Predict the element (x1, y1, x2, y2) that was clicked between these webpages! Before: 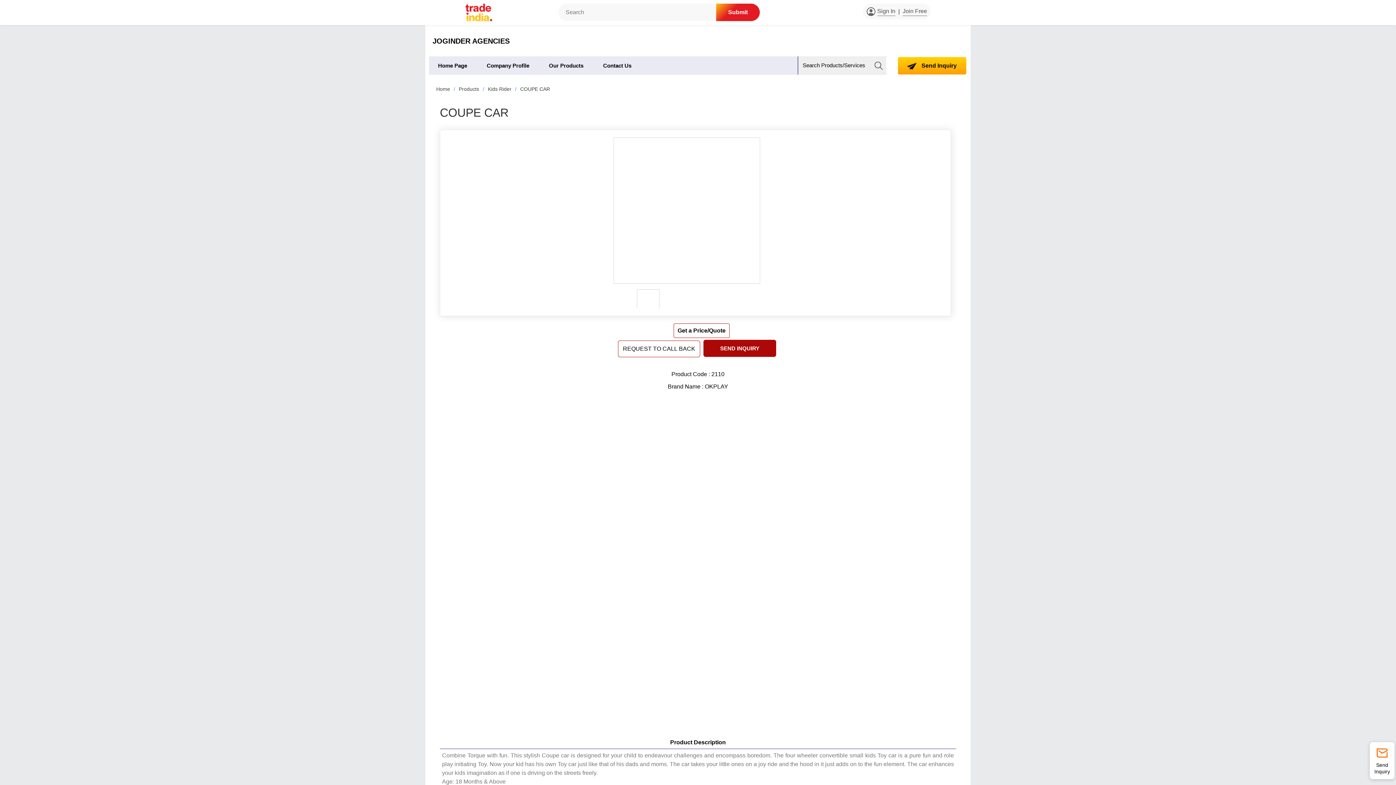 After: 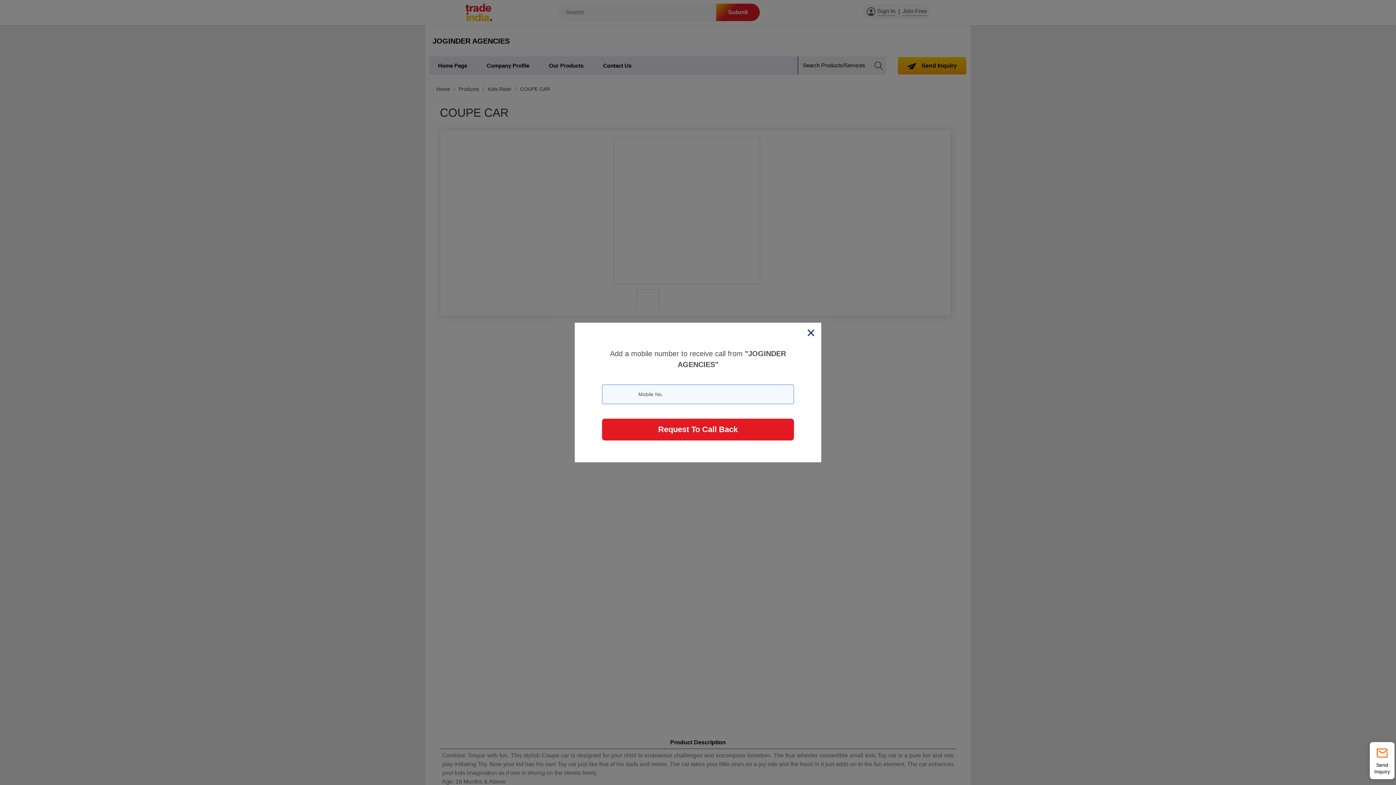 Action: label: REQUEST TO CALL BACK bbox: (618, 340, 700, 357)